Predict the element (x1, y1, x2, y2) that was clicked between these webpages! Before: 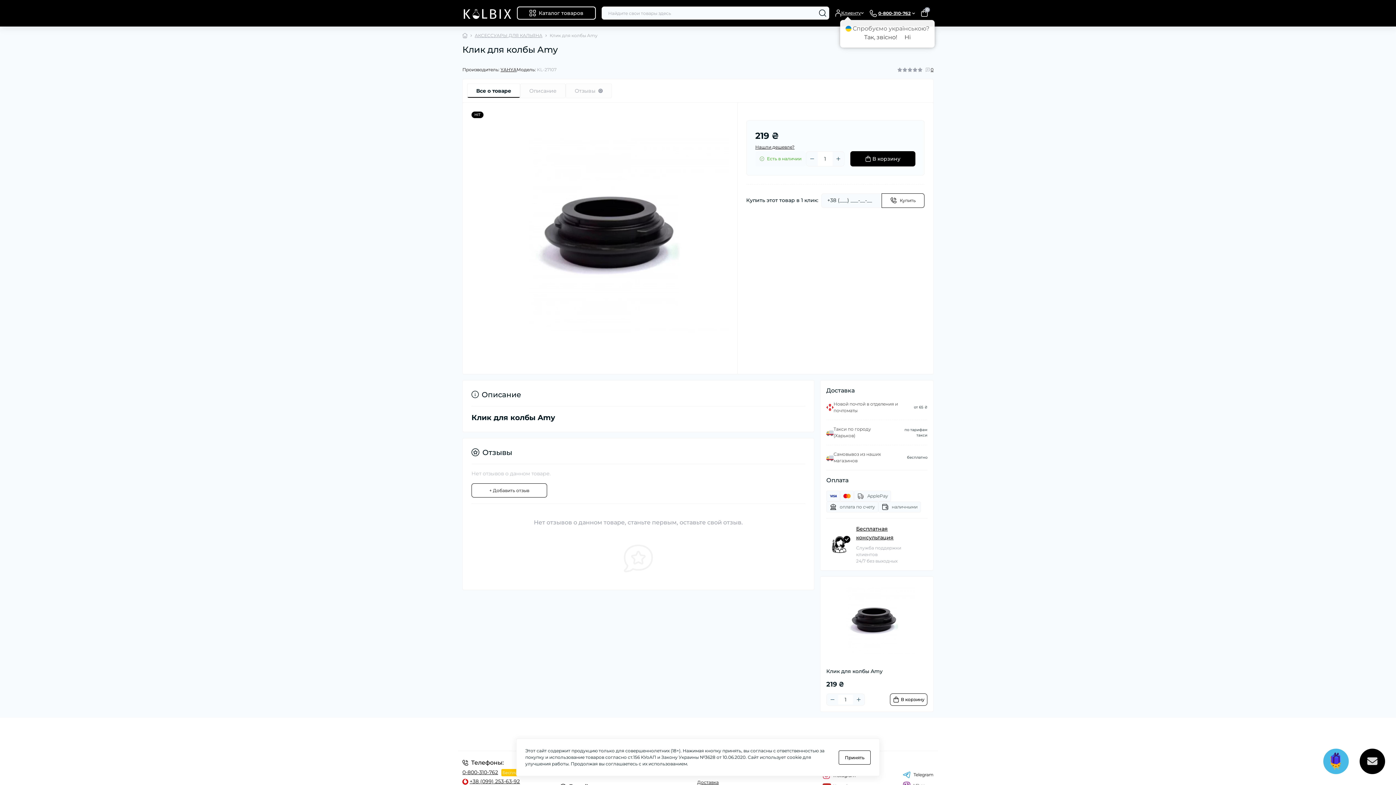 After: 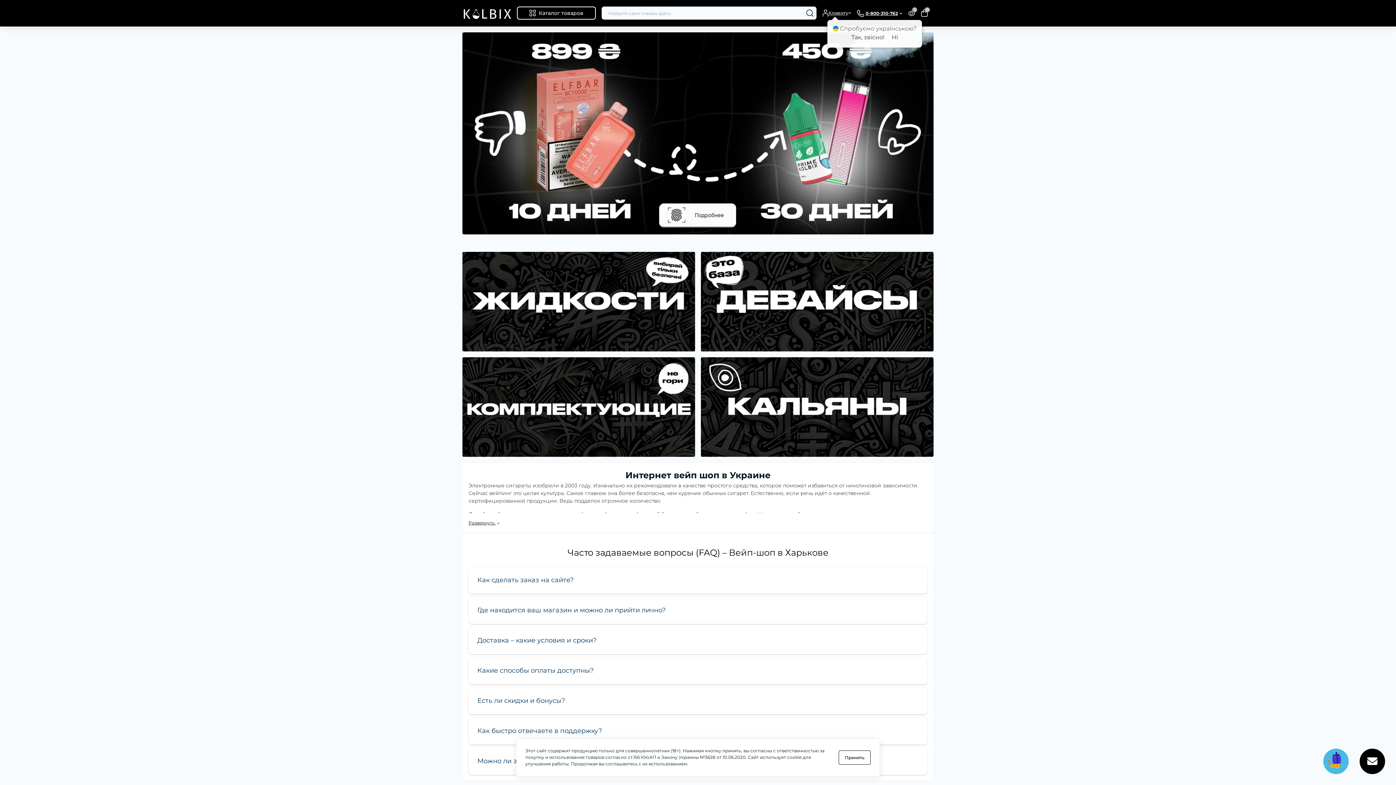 Action: bbox: (462, 33, 467, 38)